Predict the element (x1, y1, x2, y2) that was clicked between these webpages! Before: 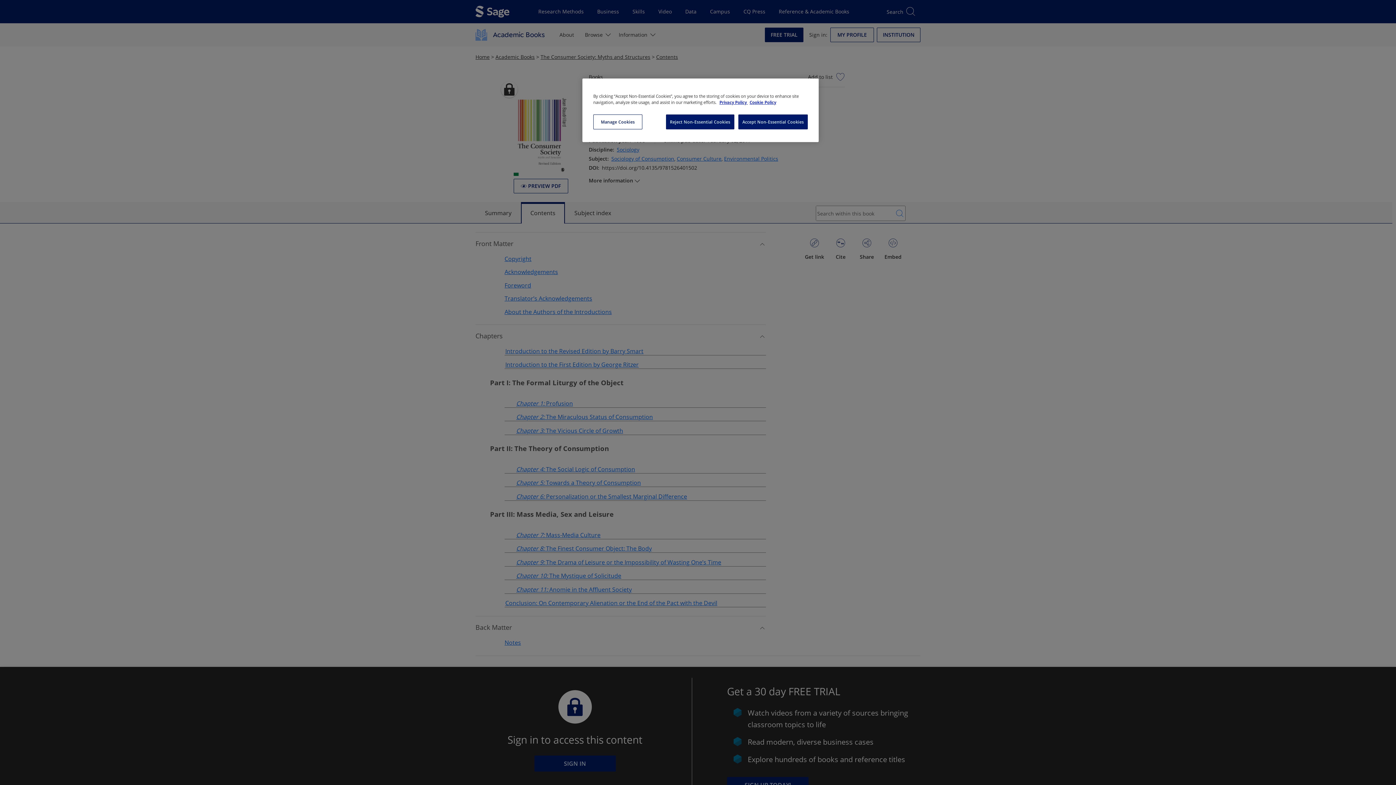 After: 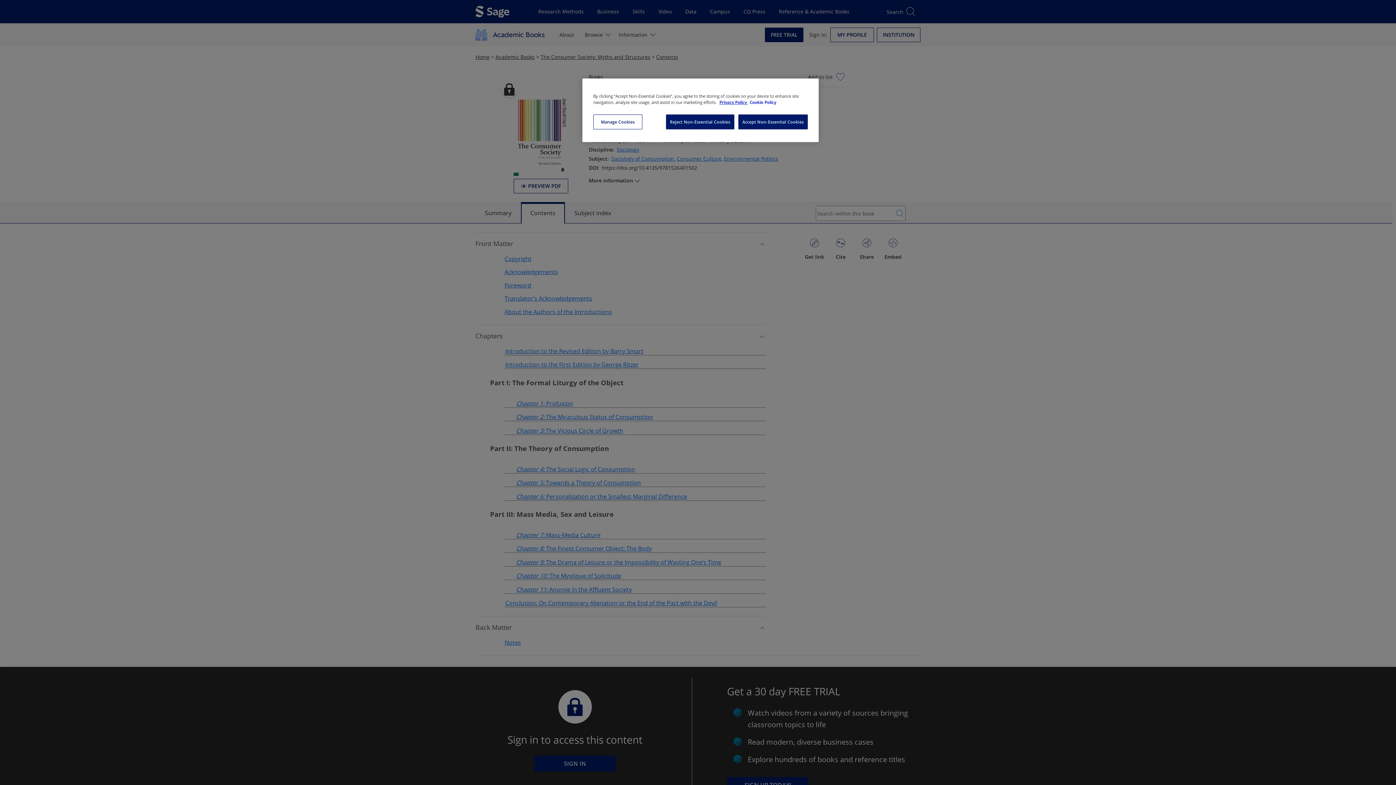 Action: bbox: (749, 100, 775, 104) label: Cookie Policy, opens in a new tab